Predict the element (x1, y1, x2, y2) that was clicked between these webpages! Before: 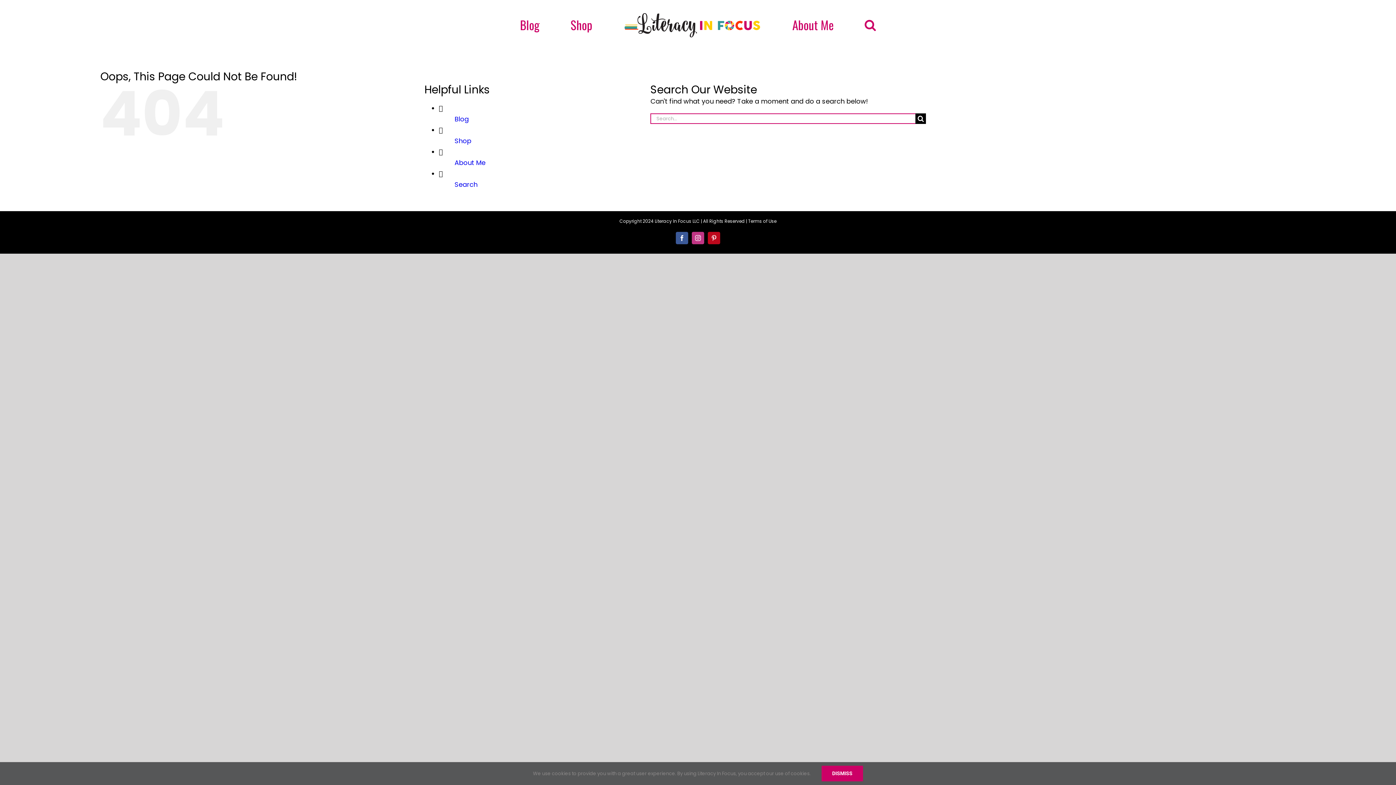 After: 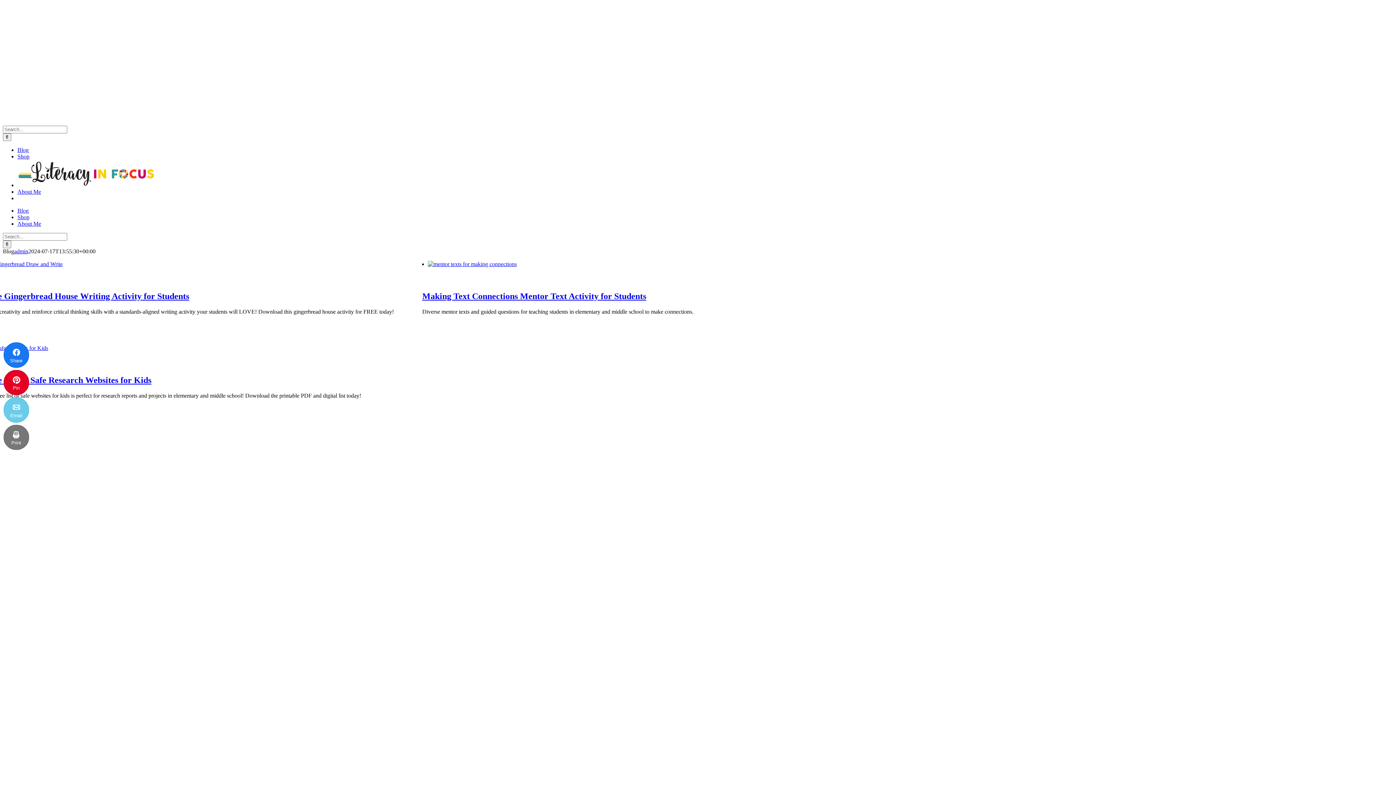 Action: label: Blog bbox: (520, 9, 539, 40)